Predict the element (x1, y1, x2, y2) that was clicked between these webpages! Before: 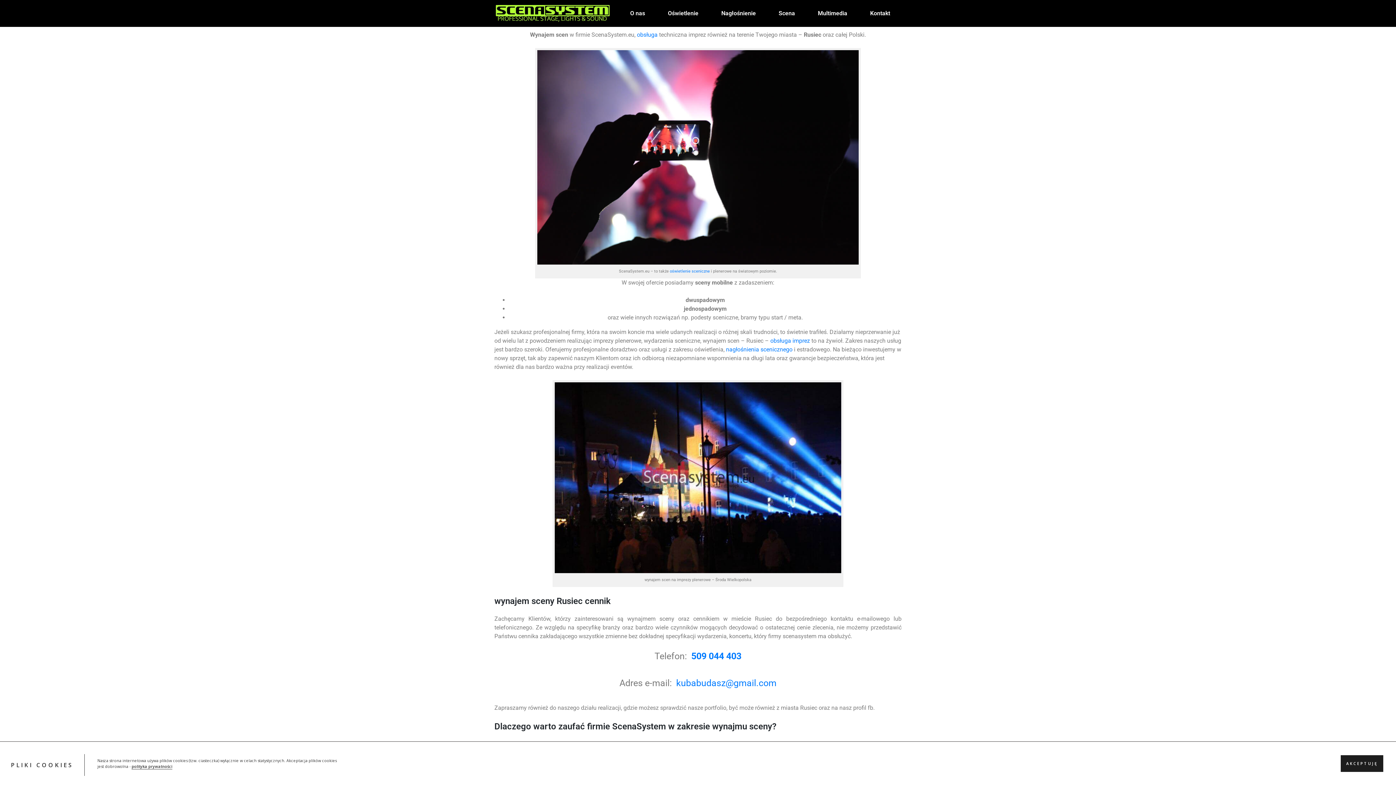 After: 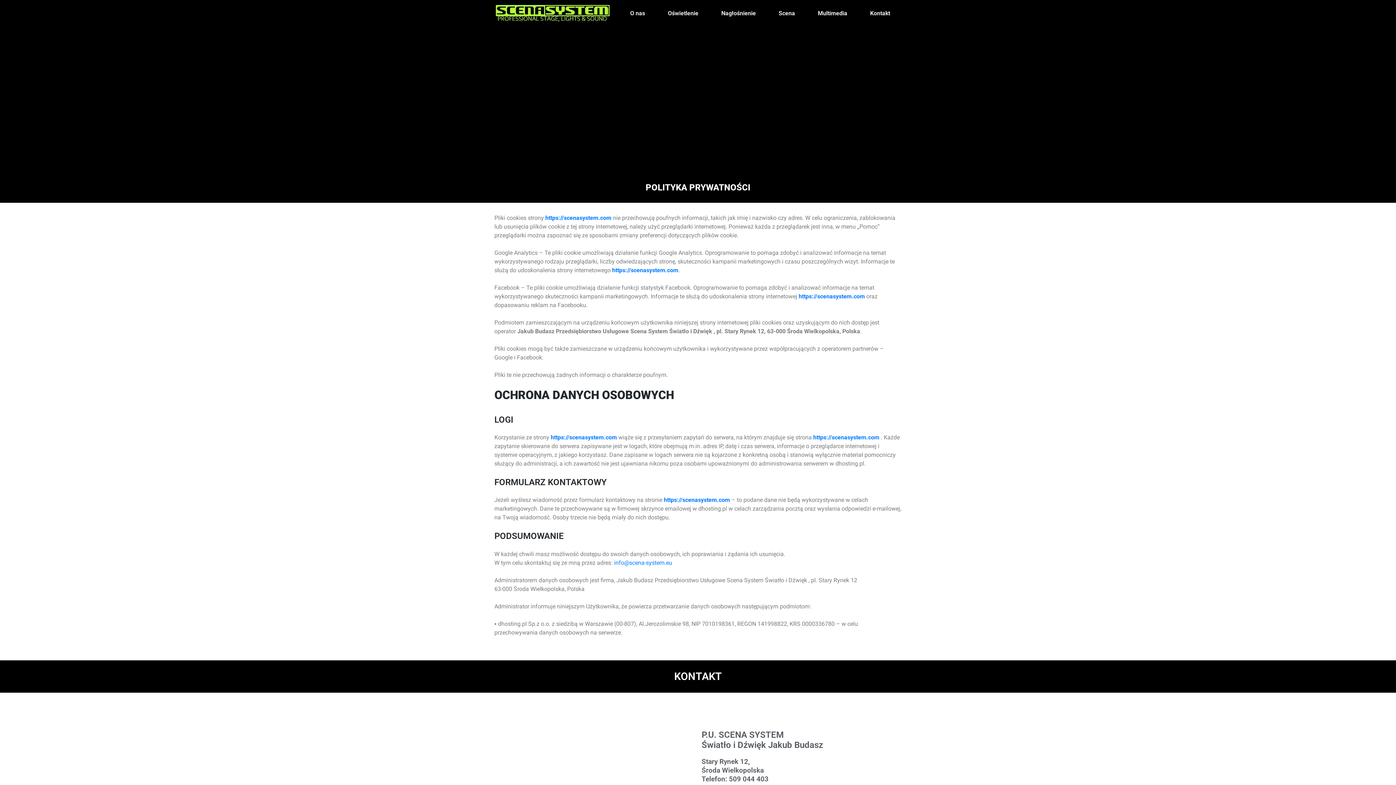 Action: bbox: (131, 764, 172, 769) label: polityka prywatności